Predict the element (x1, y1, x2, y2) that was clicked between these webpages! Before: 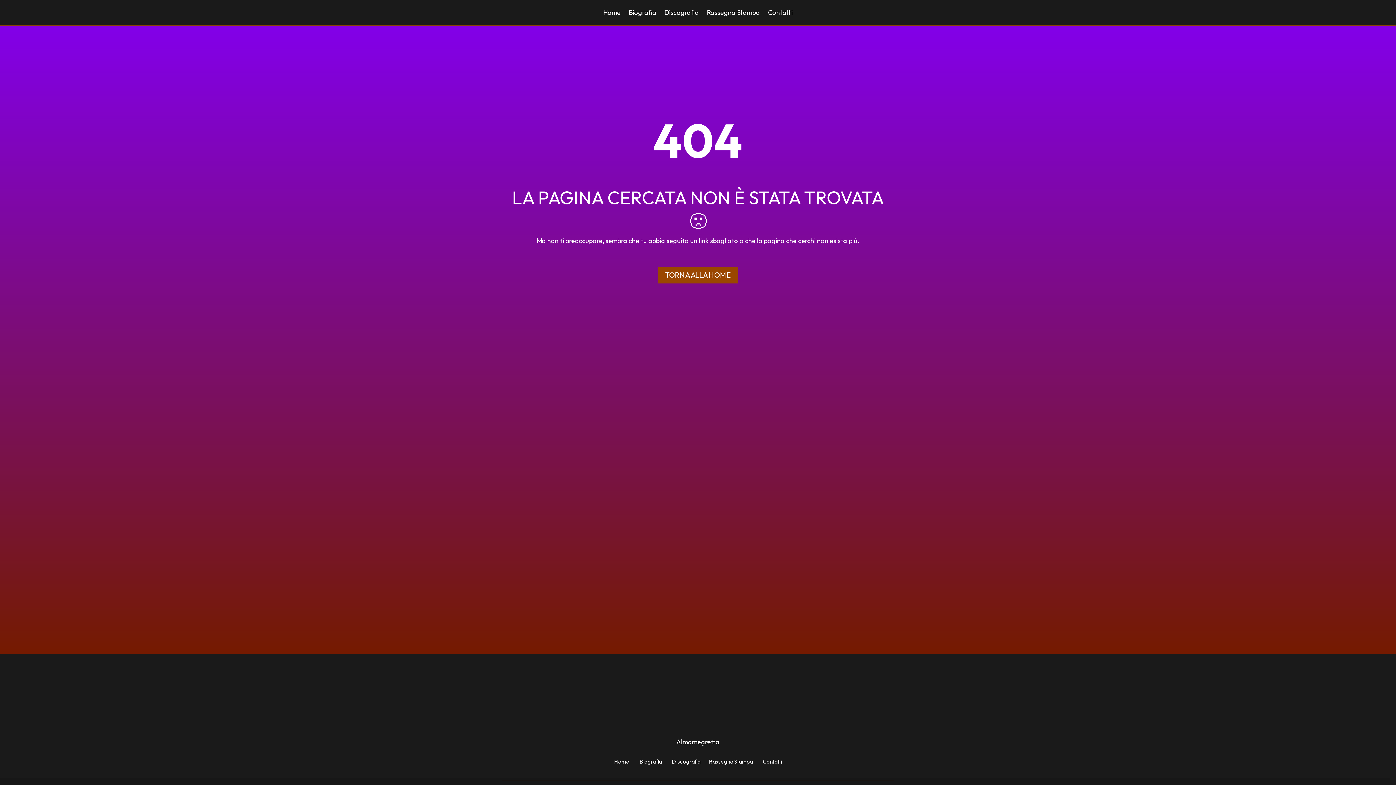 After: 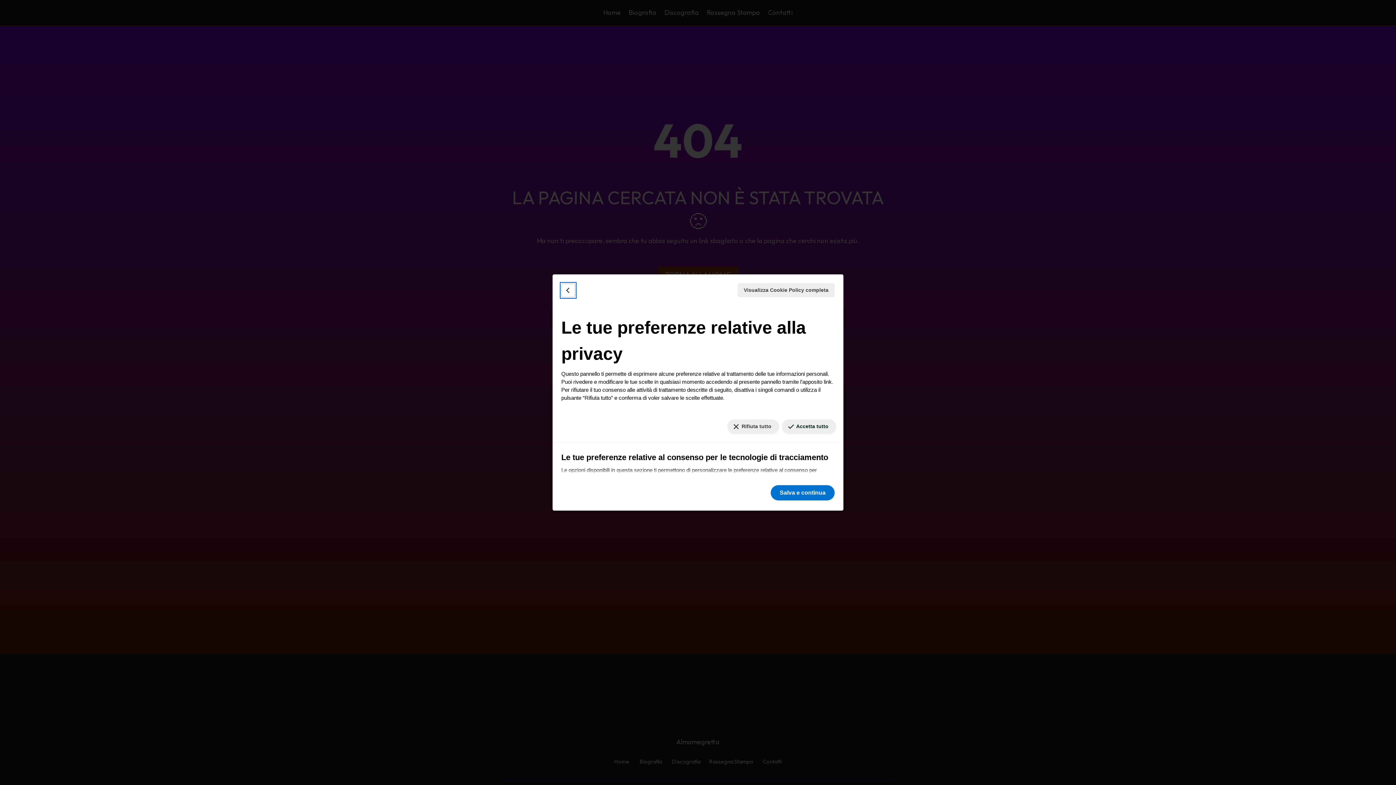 Action: bbox: (1381, 778, 1390, 785) label: LE TUE PREFERENZE RELATIVE AL CONSENSO PER LE TECNOLOGIE DI TRACCIAMENTO